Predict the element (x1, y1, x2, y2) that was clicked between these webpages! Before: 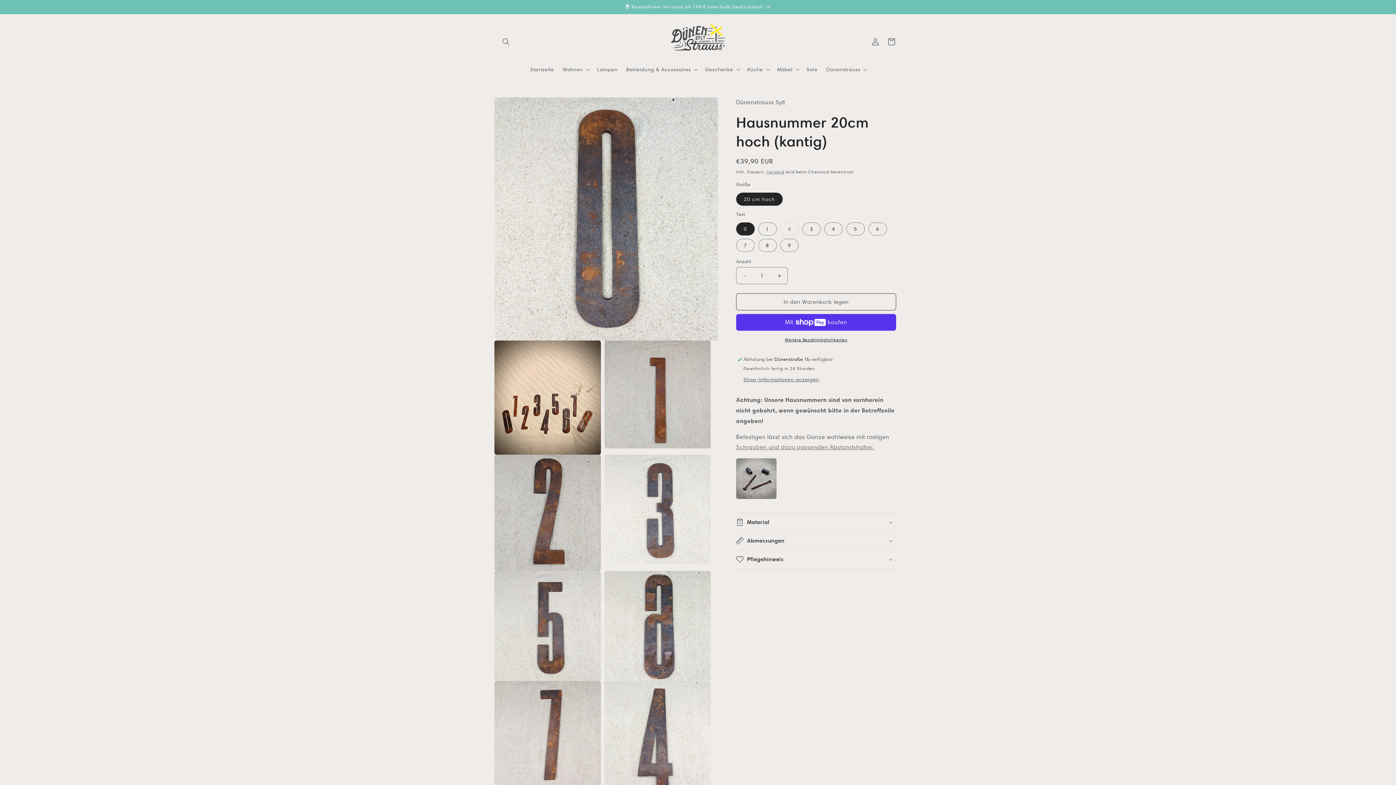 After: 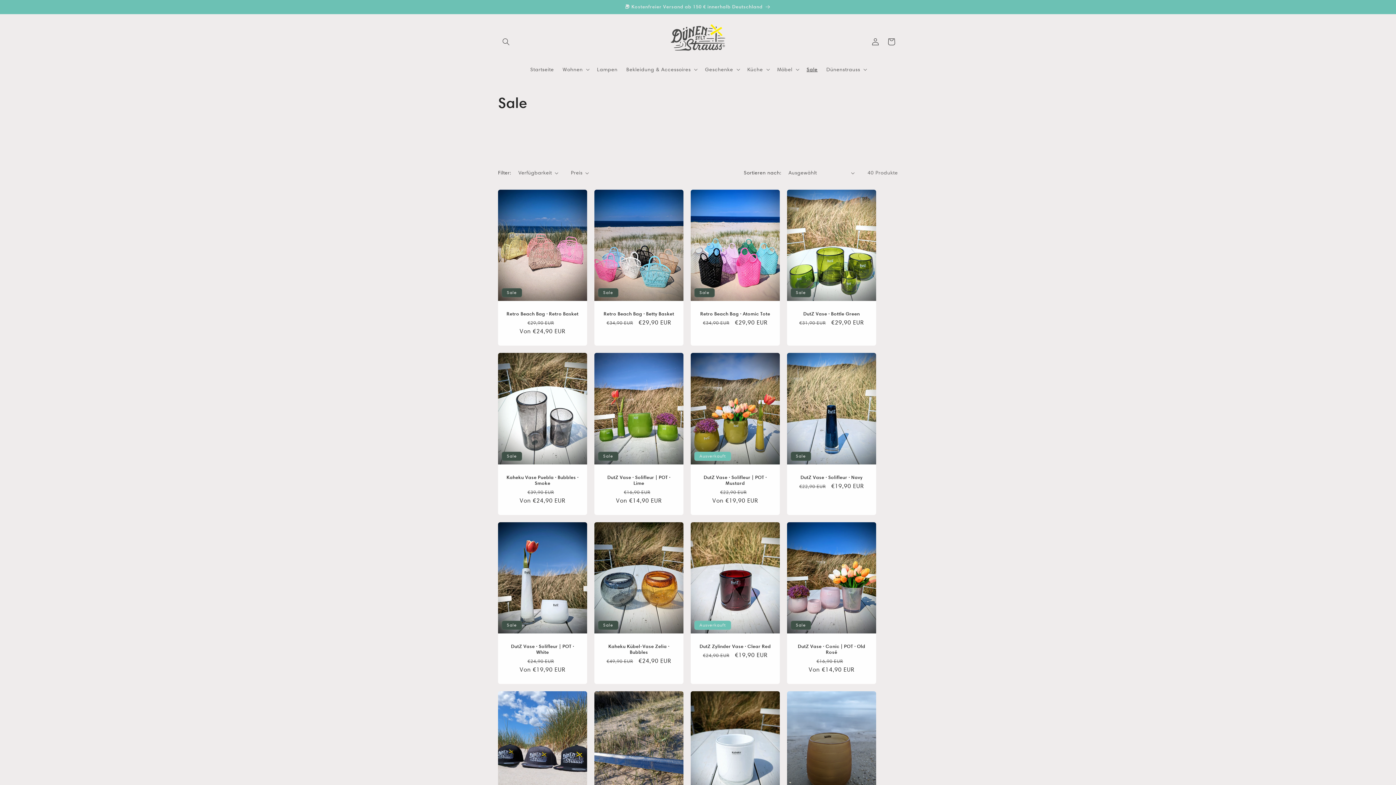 Action: bbox: (802, 61, 822, 77) label: Sale